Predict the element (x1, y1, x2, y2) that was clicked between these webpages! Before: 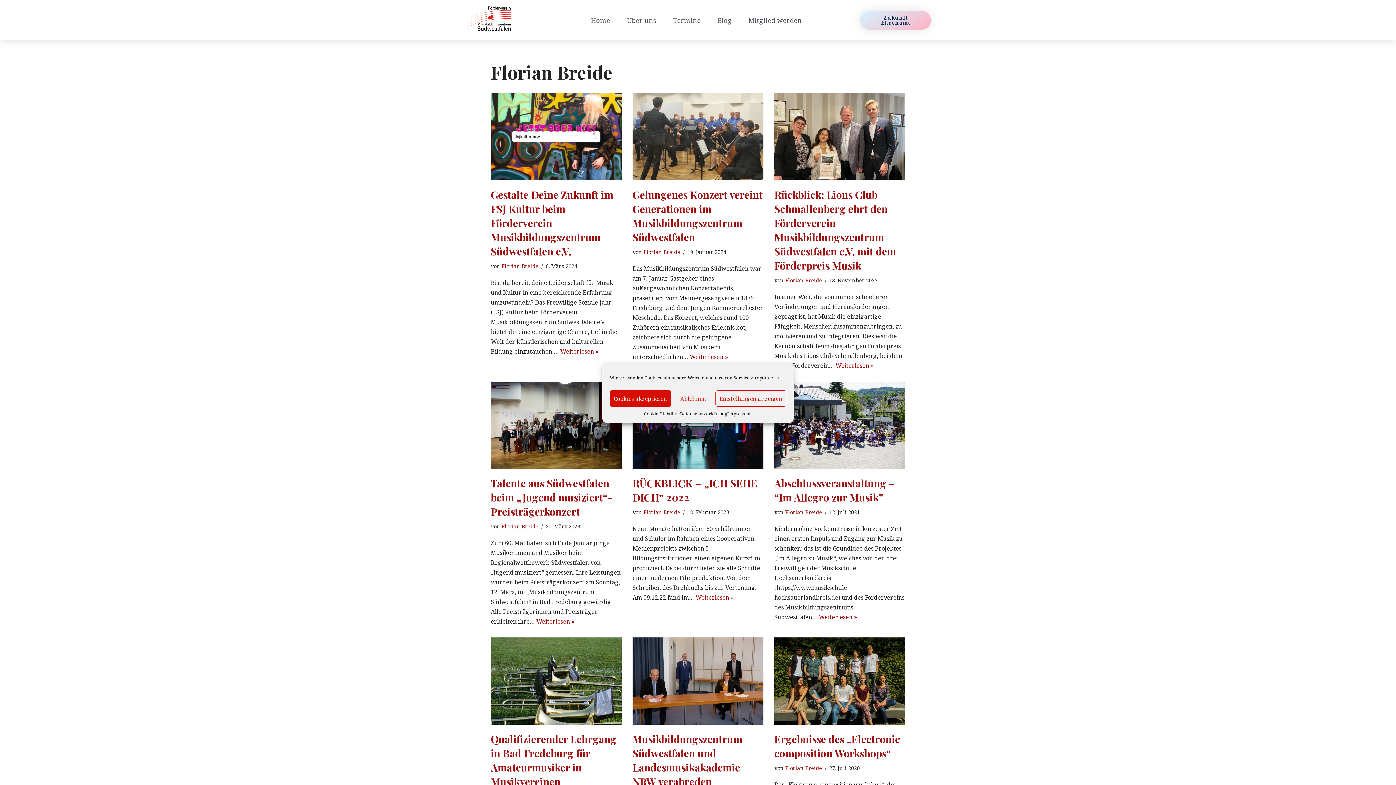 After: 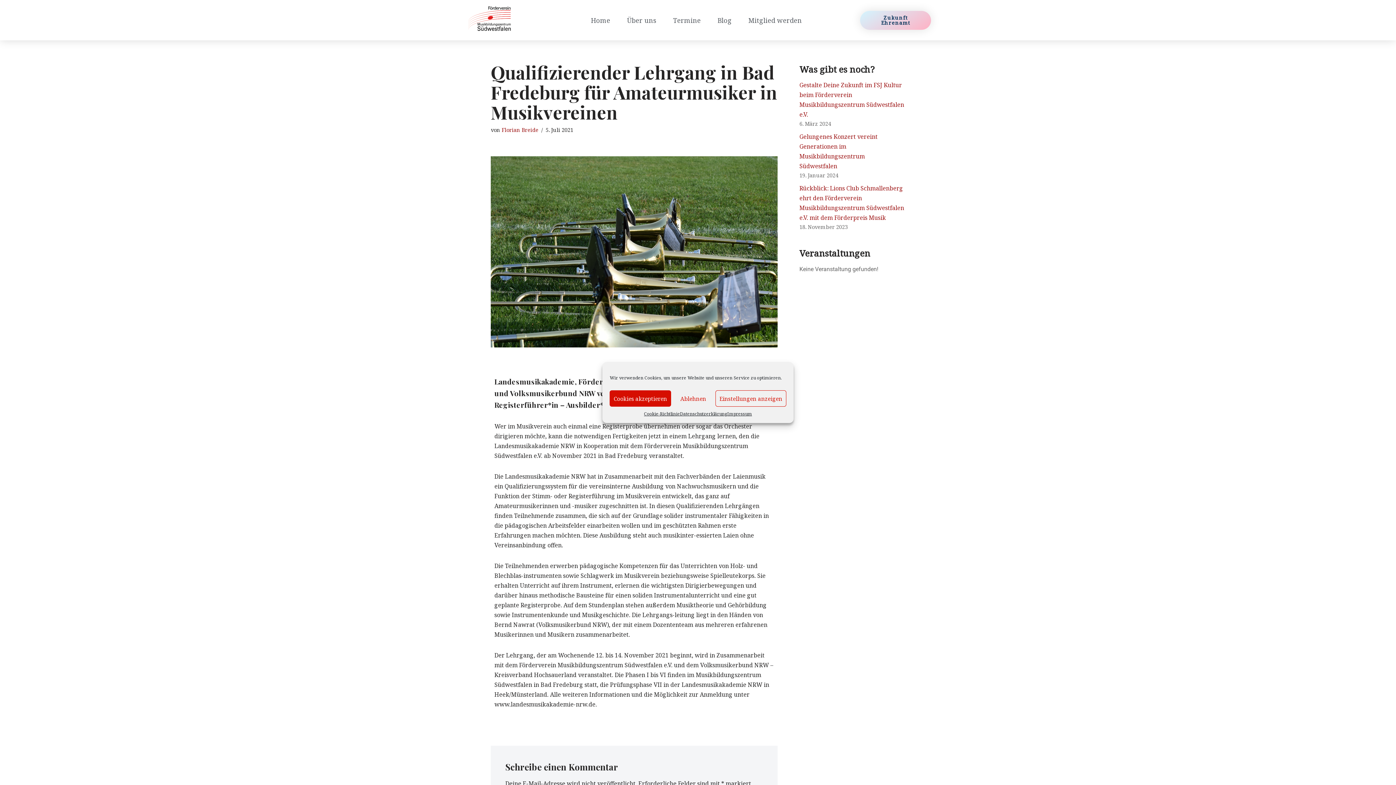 Action: bbox: (490, 637, 621, 725)